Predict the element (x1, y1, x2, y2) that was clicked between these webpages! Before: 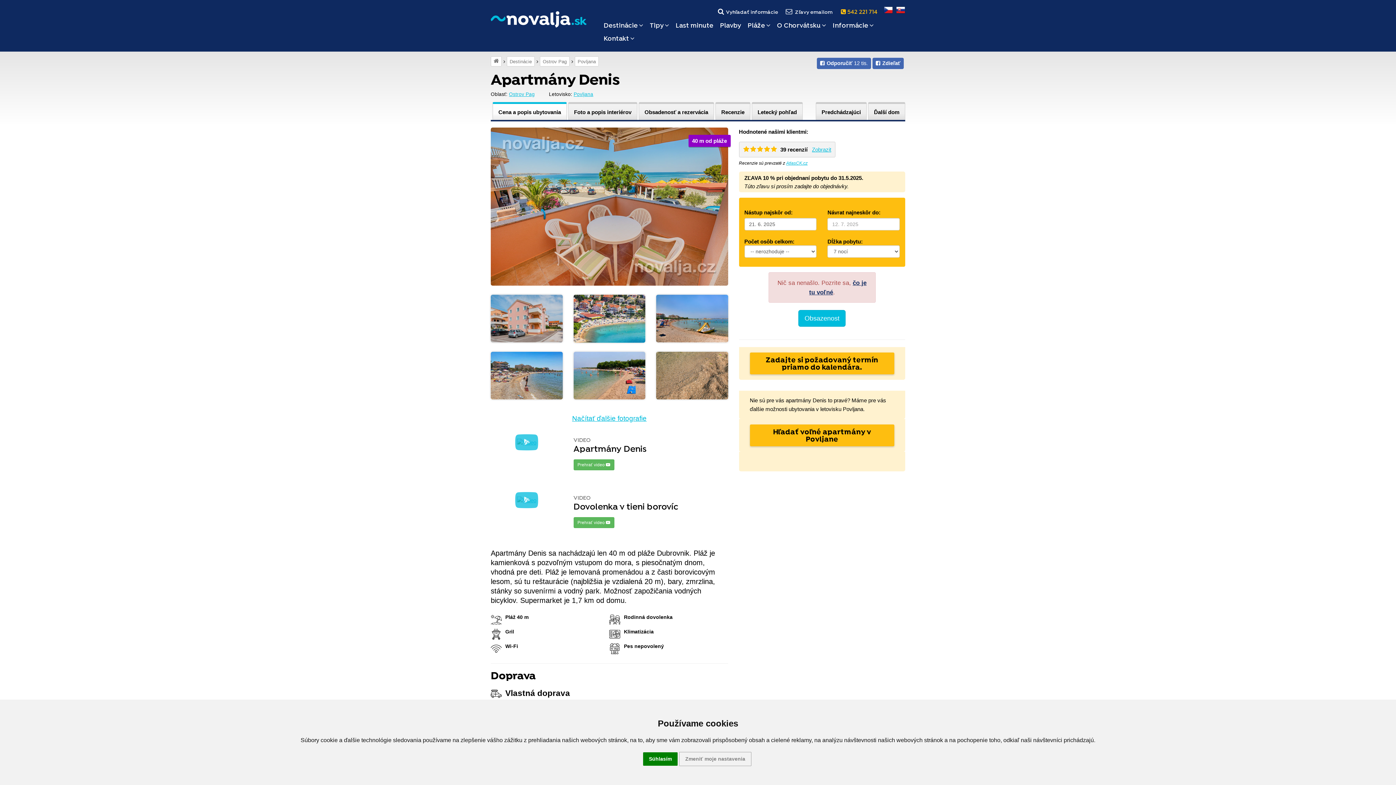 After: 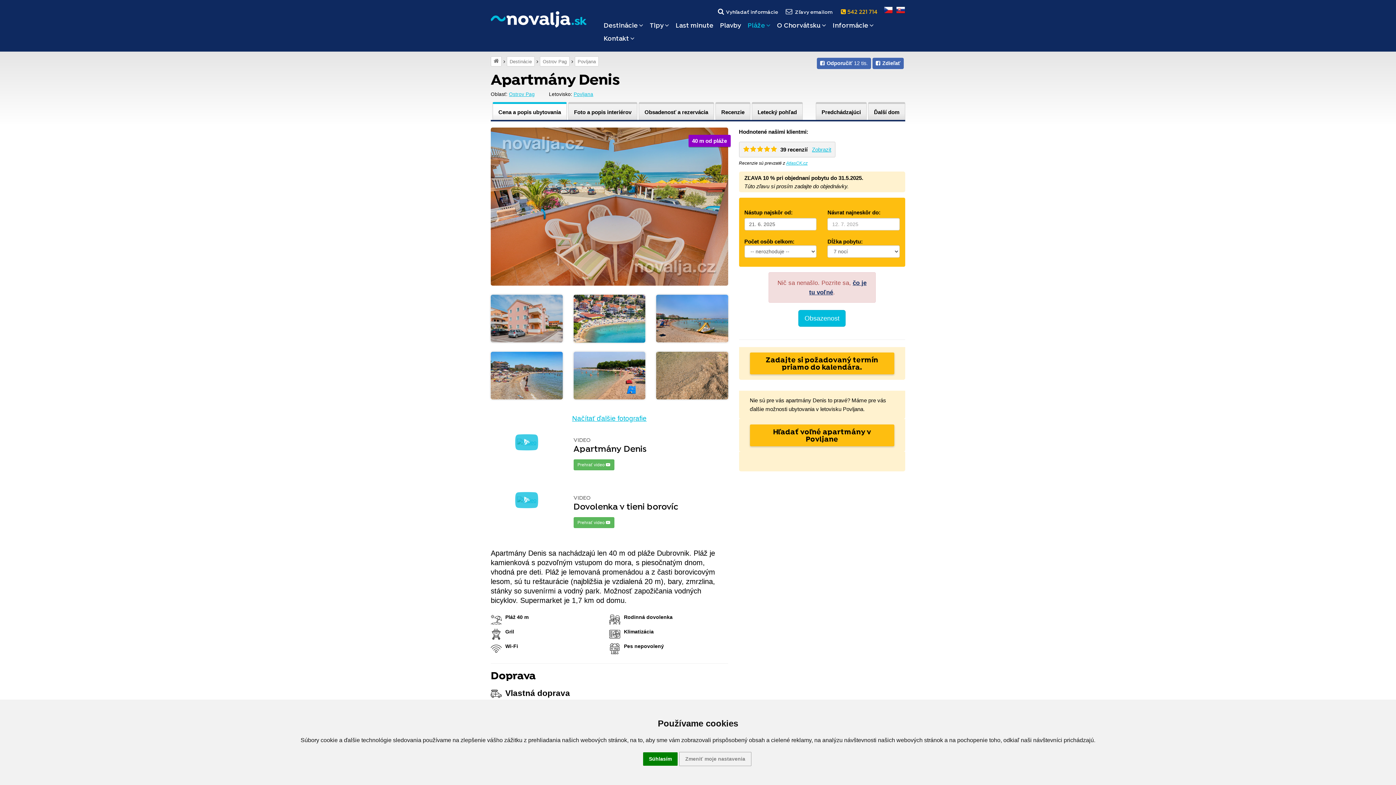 Action: bbox: (747, 21, 770, 30) label: Pláže